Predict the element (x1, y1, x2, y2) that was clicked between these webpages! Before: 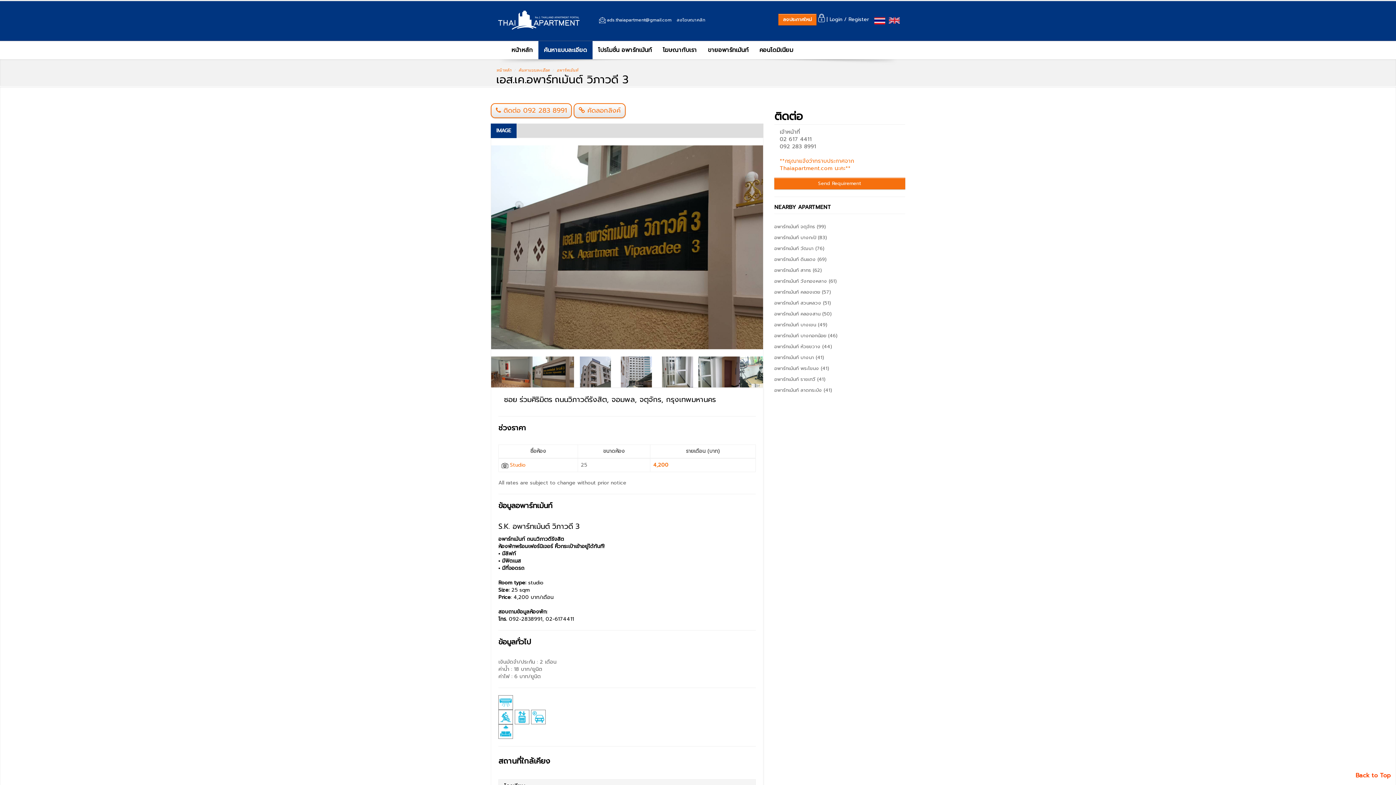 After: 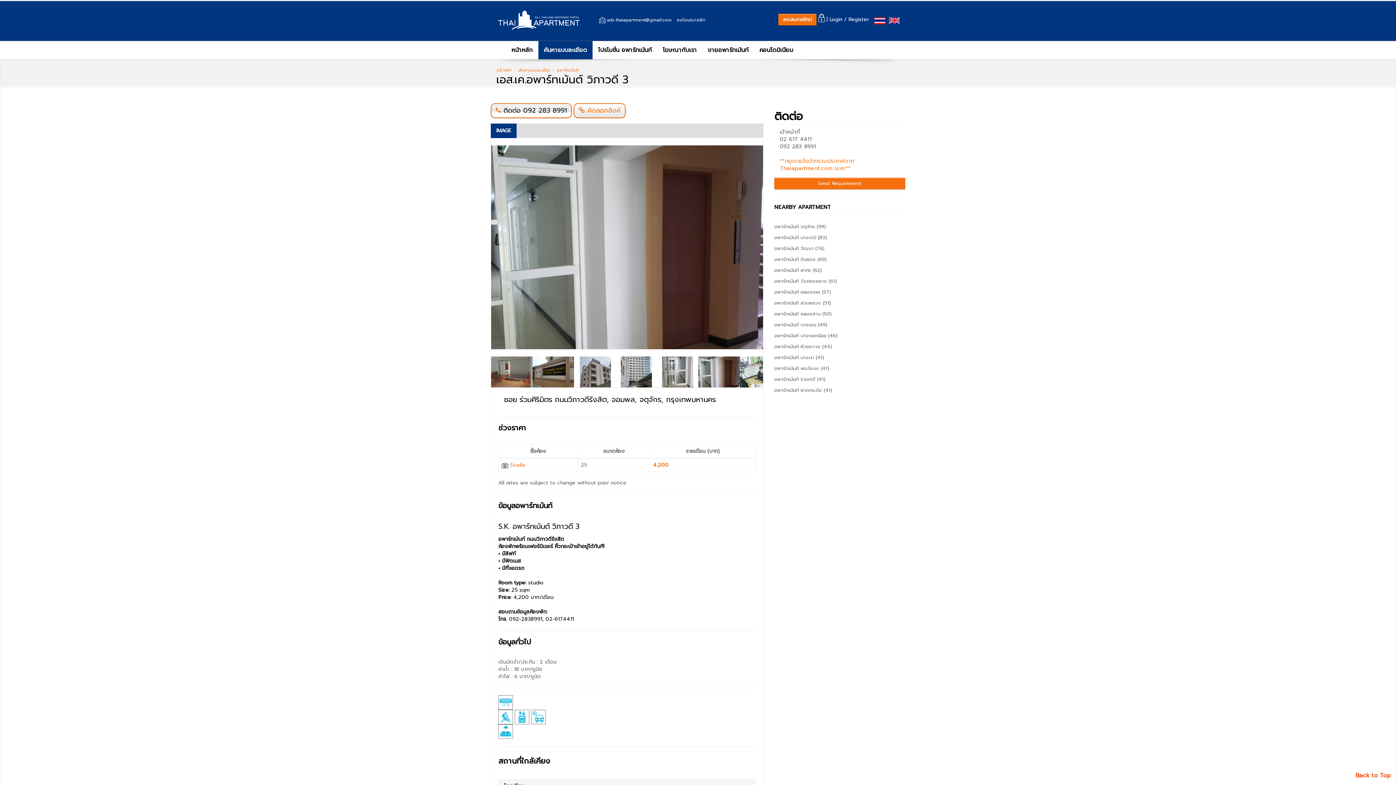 Action: label: ติดต่อ 092 283 8991 bbox: (503, 105, 566, 115)